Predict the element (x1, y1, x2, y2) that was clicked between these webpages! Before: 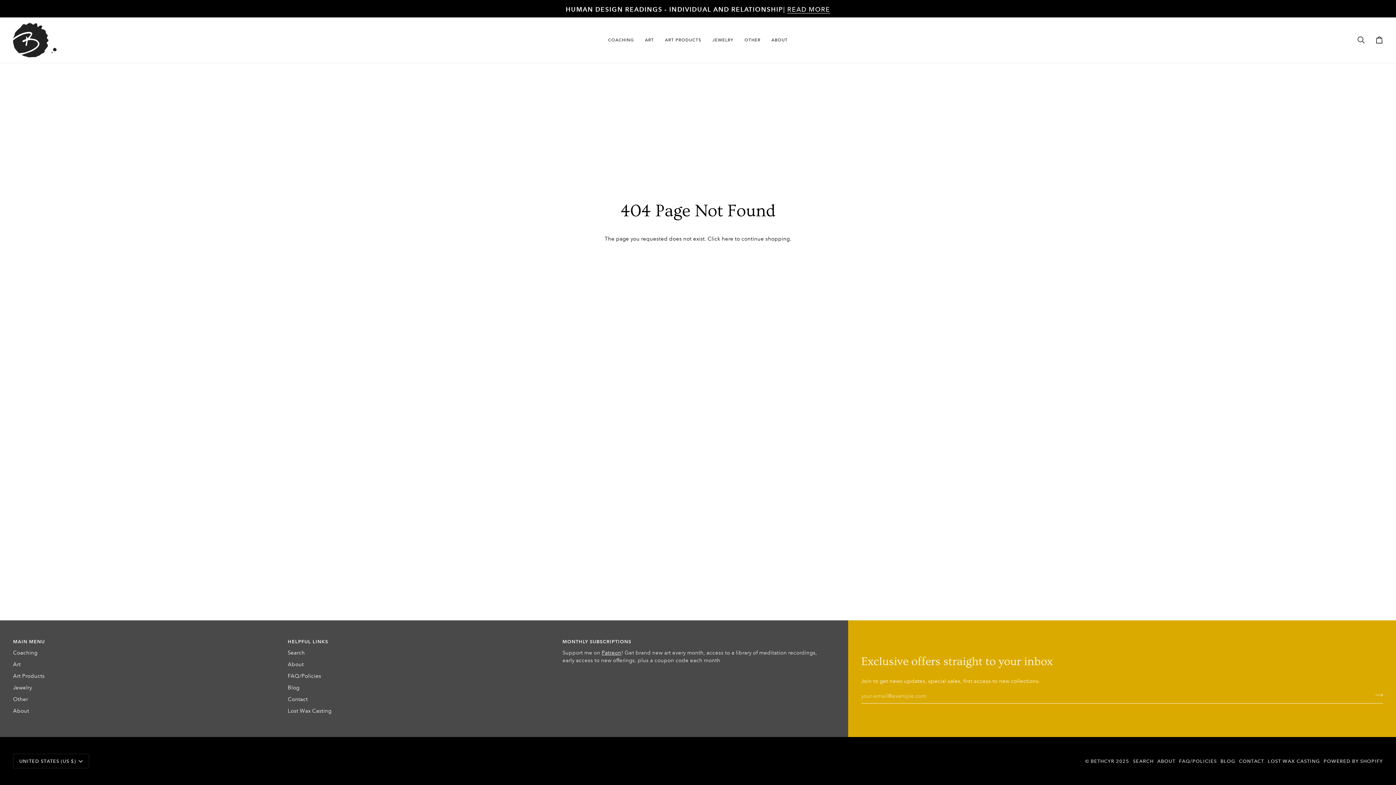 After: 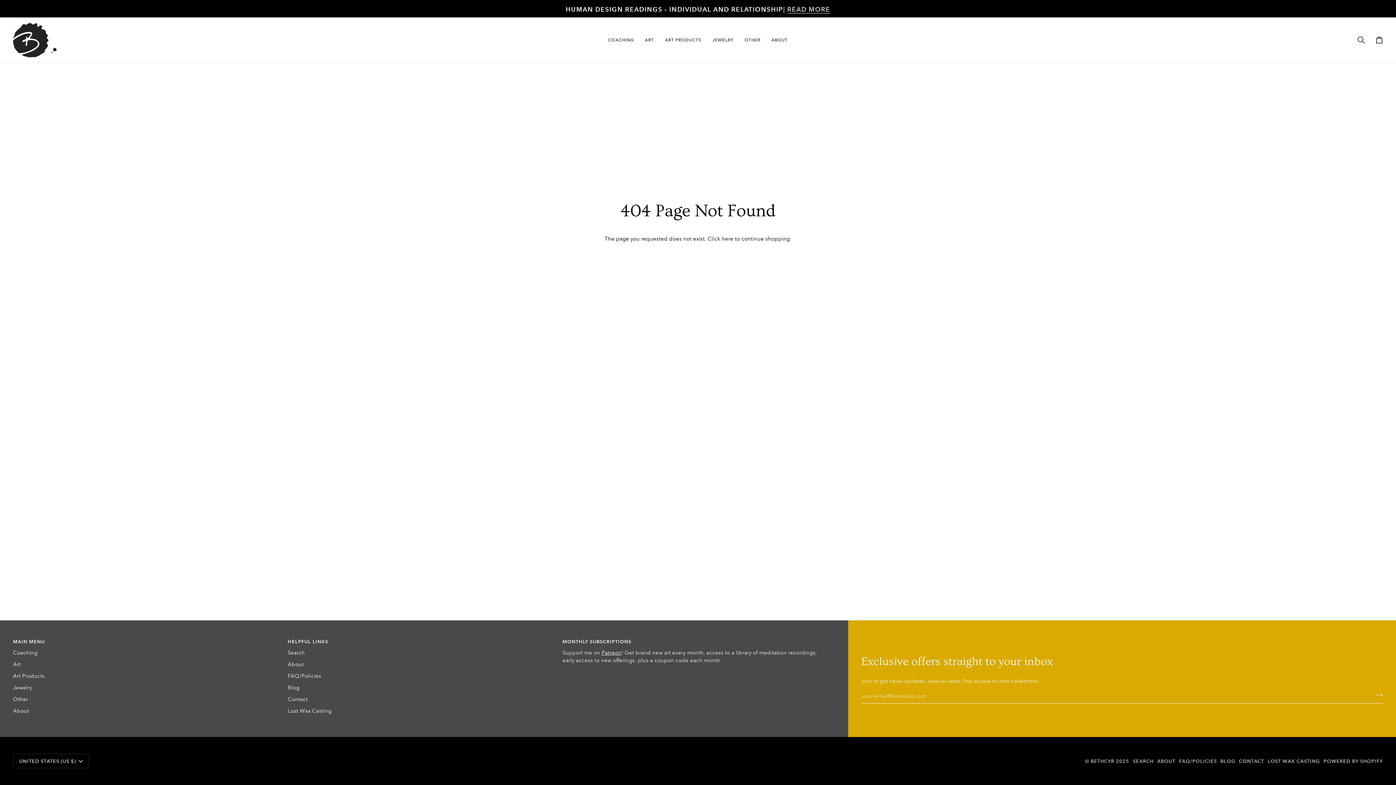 Action: bbox: (562, 638, 830, 649) label: MONTHLY SUBSCRIPTIONS